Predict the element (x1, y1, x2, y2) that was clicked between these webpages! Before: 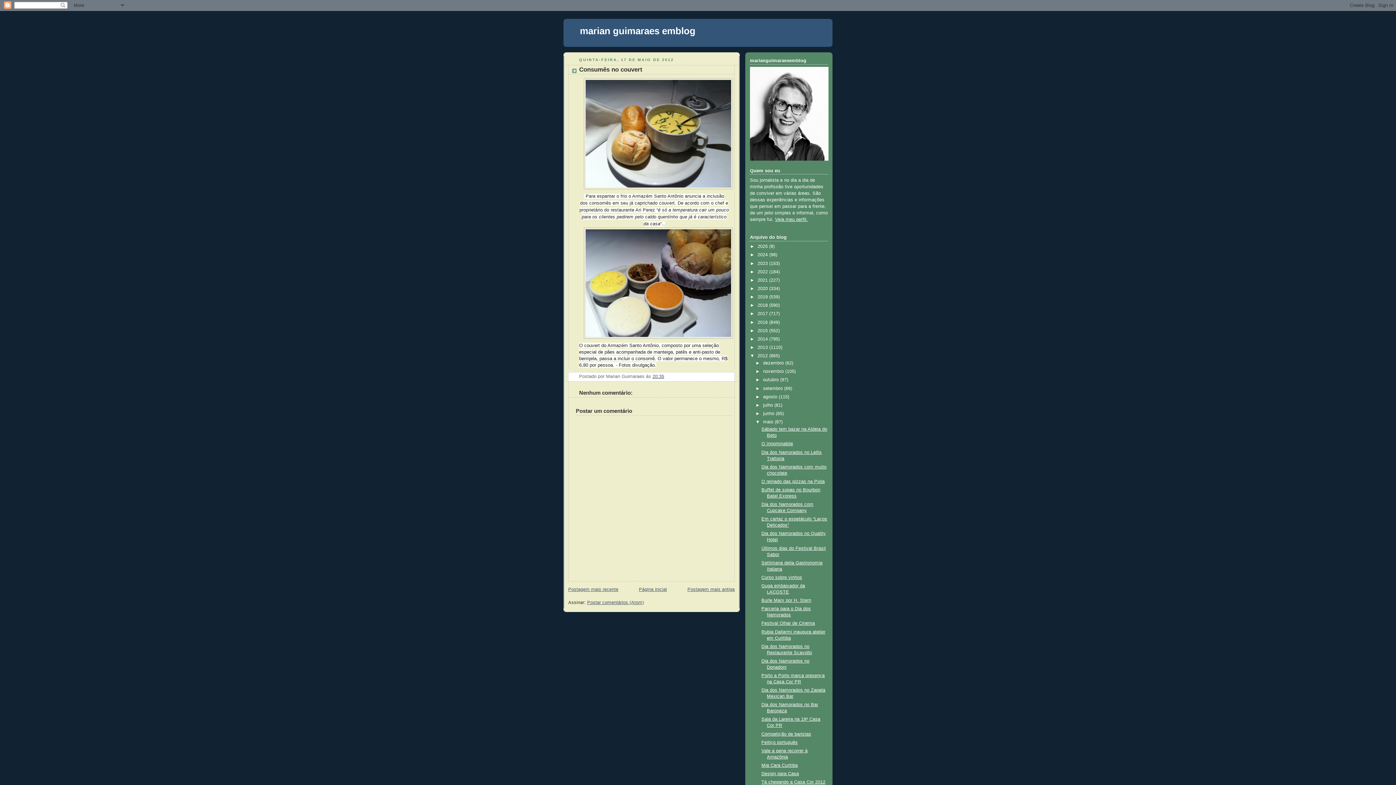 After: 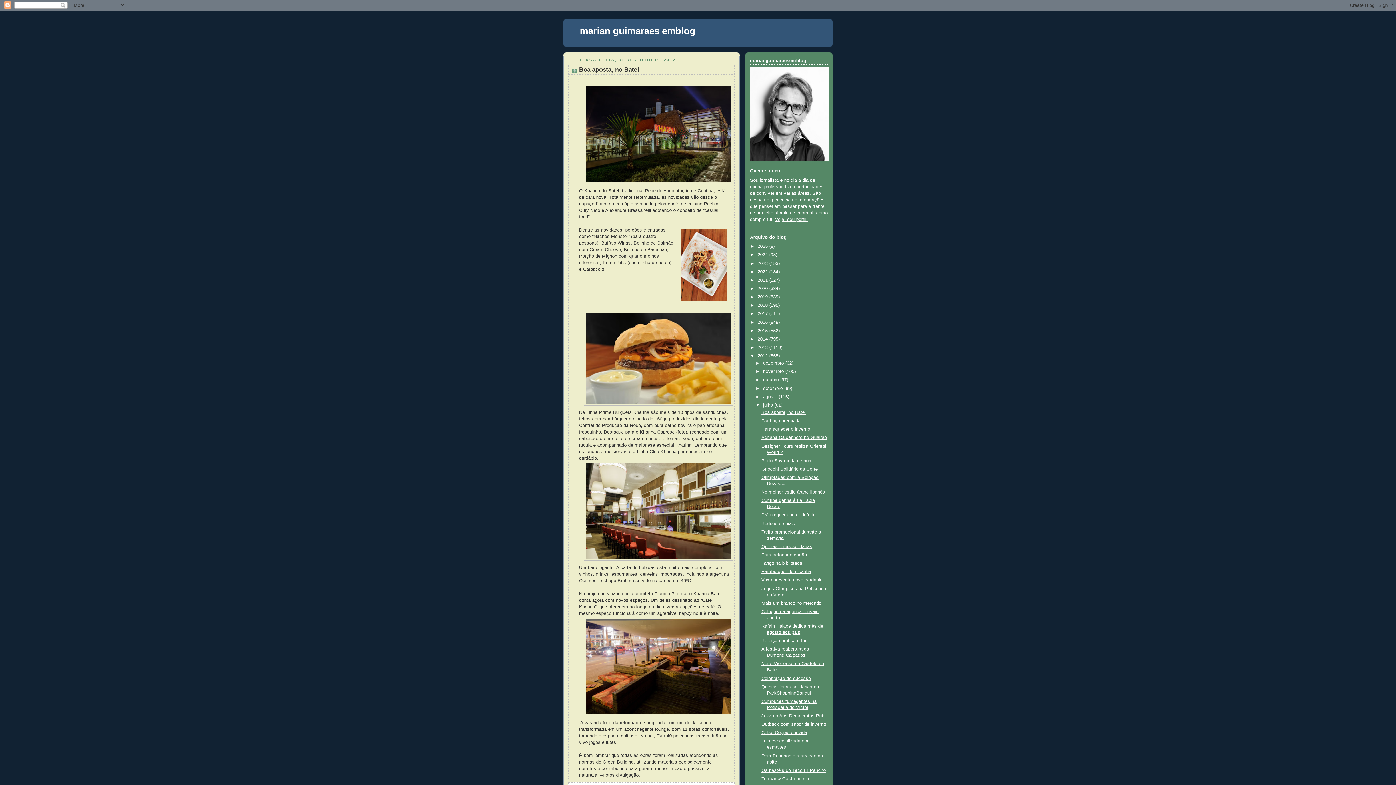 Action: label: julho  bbox: (763, 402, 774, 407)